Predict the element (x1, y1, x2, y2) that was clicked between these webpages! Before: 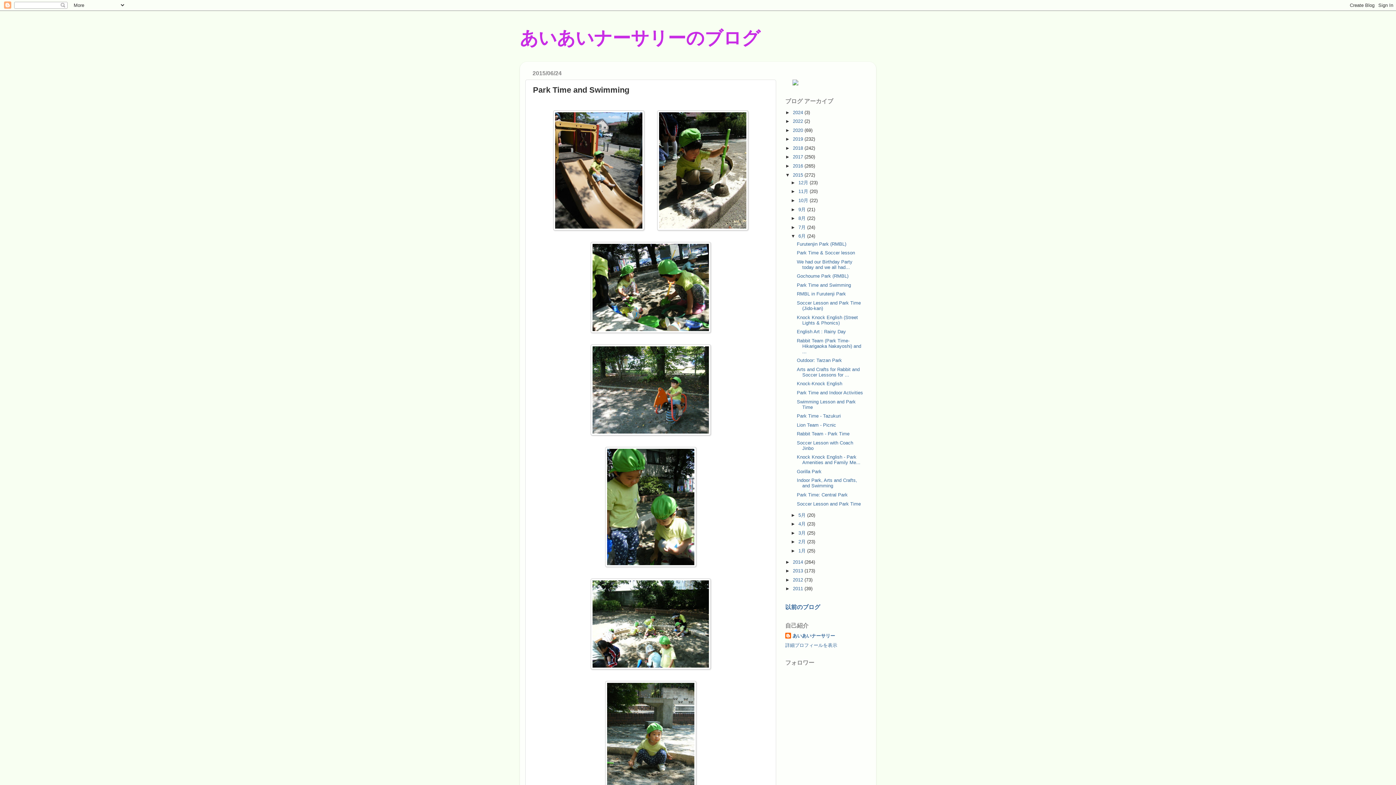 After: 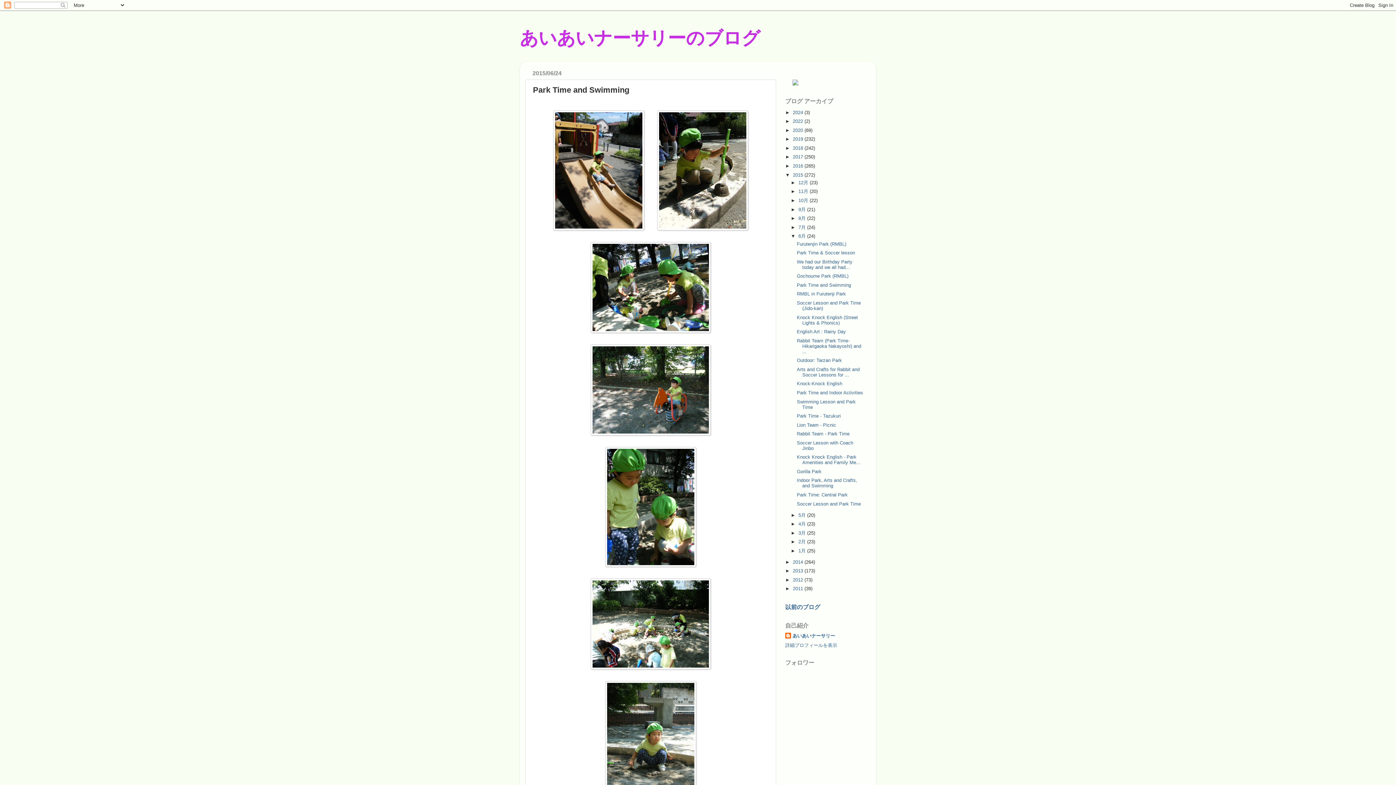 Action: bbox: (797, 282, 851, 287) label: Park Time and Swimming